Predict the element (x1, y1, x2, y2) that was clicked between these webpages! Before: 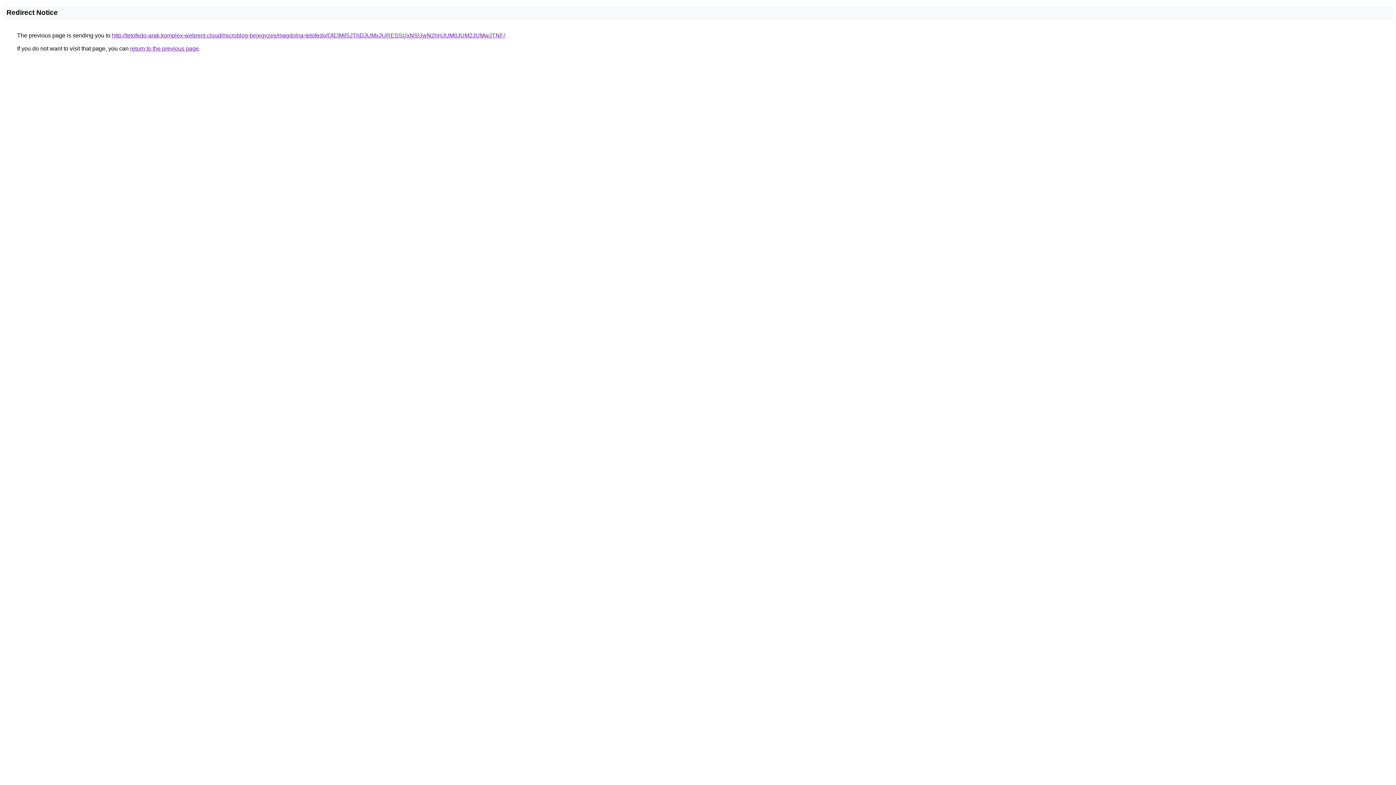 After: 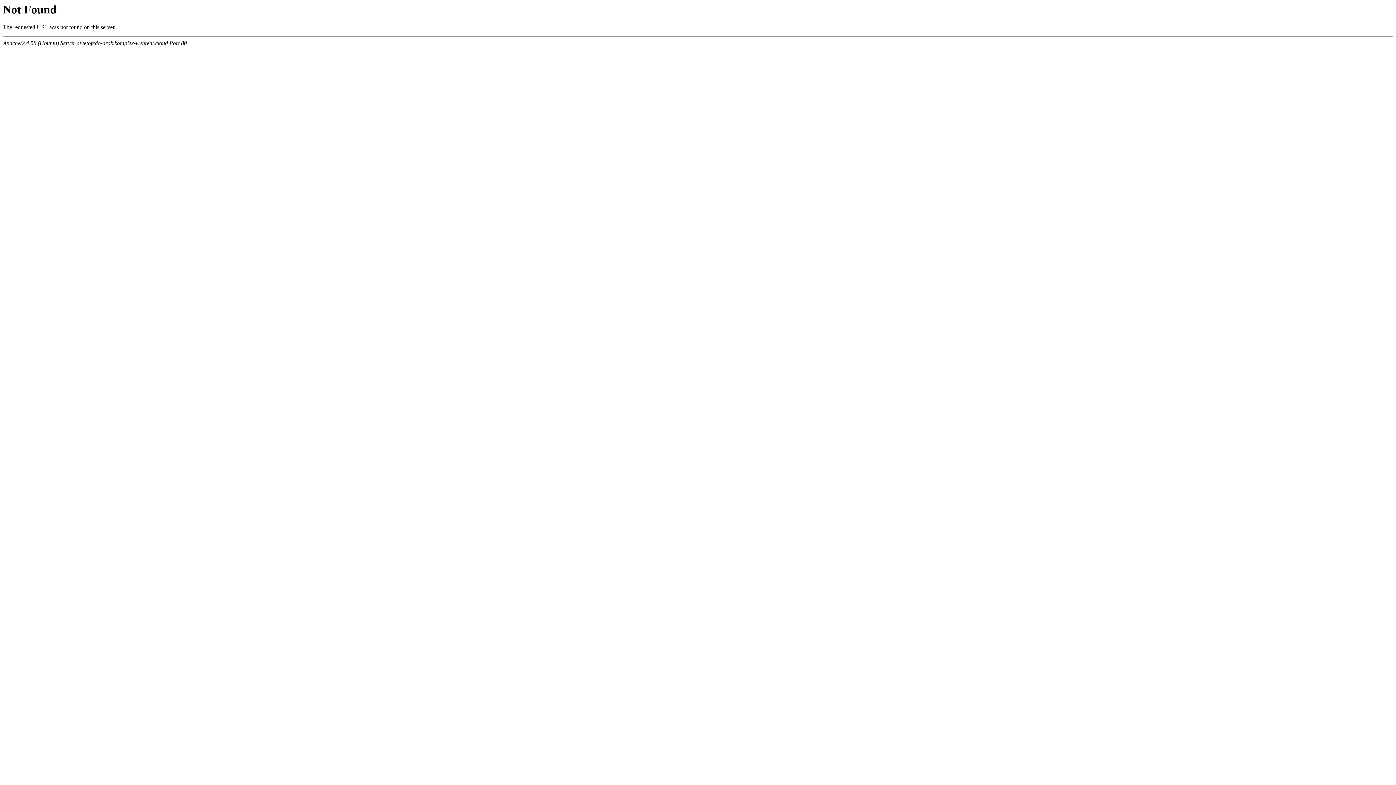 Action: bbox: (112, 32, 505, 38) label: http://tetofedo-arak.komplex-webrent.cloud/microblog-bejegyzes/magdolna-tetofedo/QlElMjl5JThDJUMxJURESSUxNSUwN2hHJUM0JUM2JUMwJTNF/